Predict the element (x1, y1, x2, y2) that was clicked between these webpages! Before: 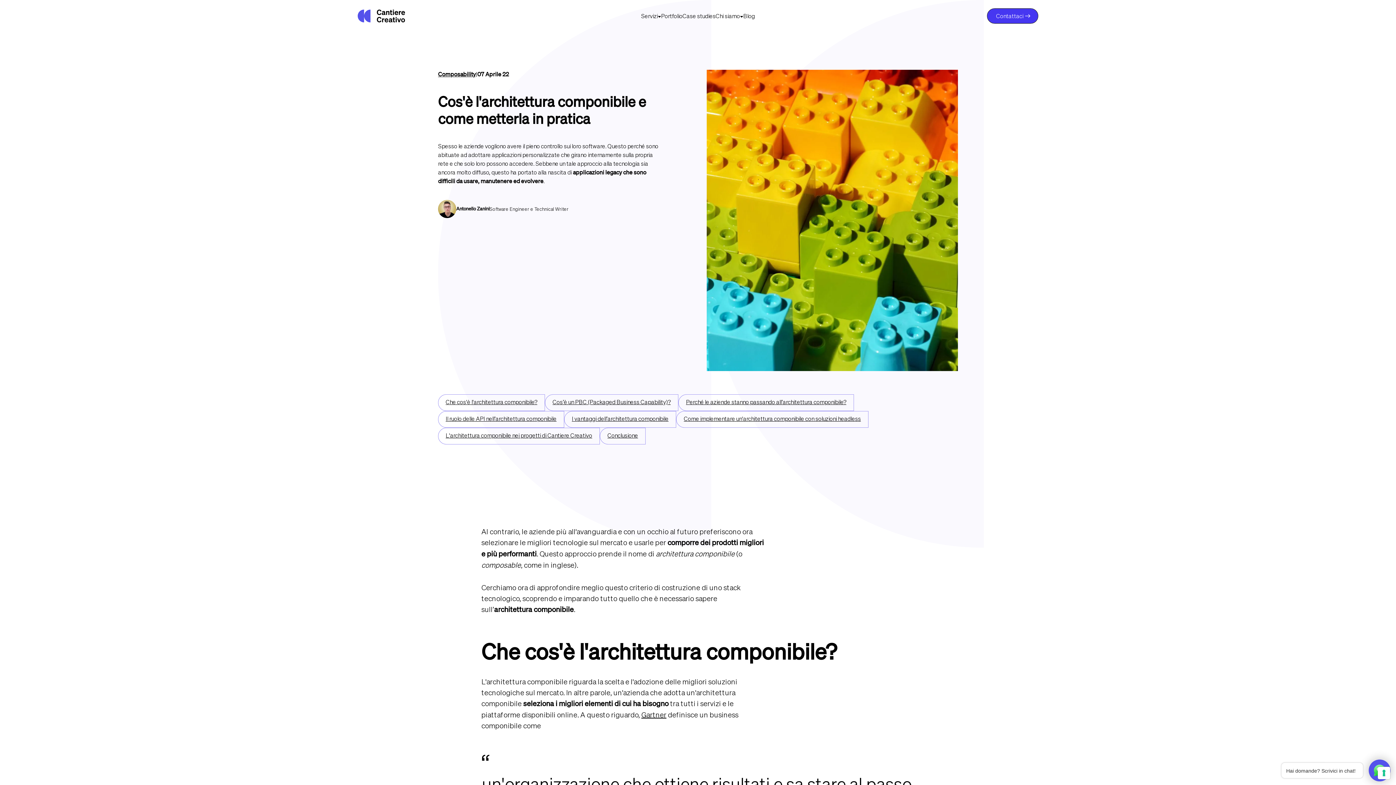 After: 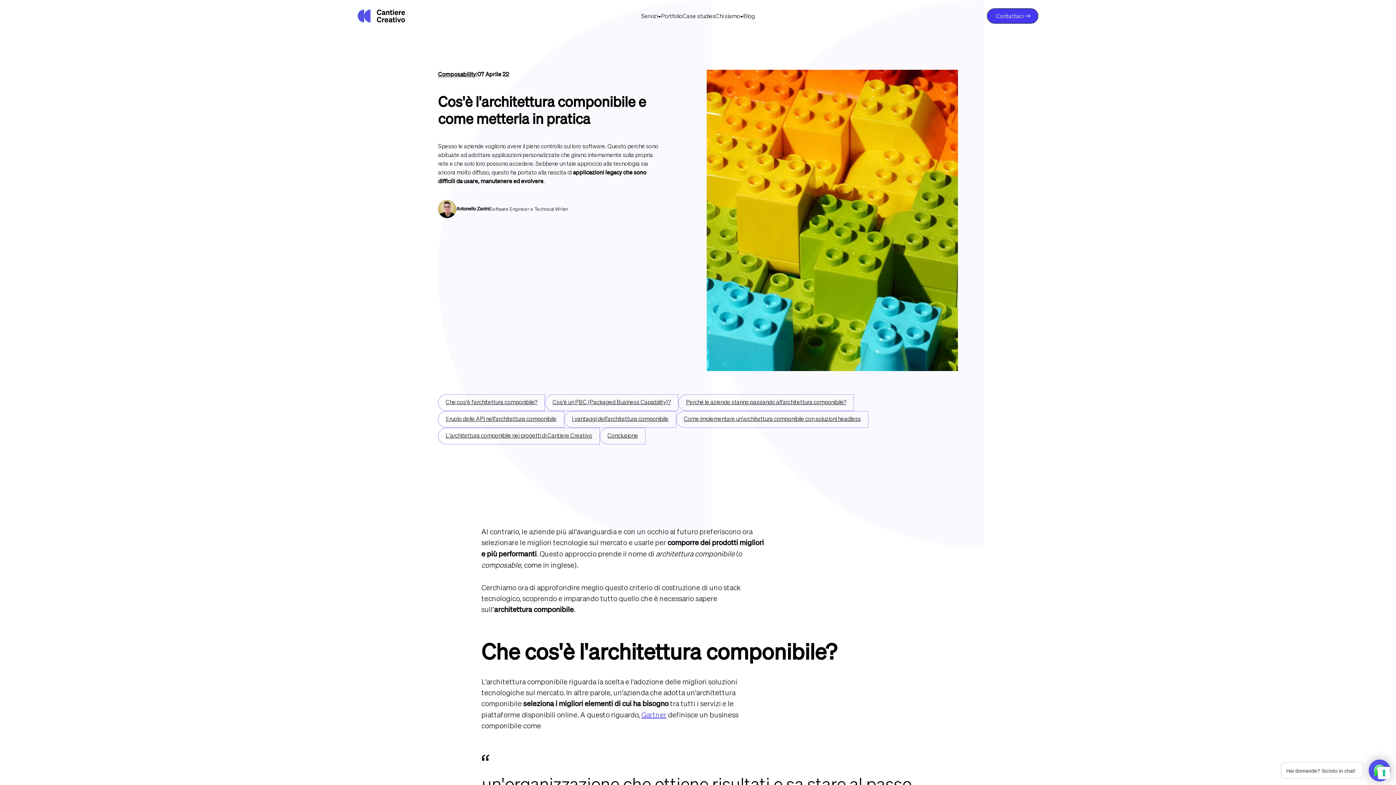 Action: bbox: (641, 710, 666, 719) label: Gartner